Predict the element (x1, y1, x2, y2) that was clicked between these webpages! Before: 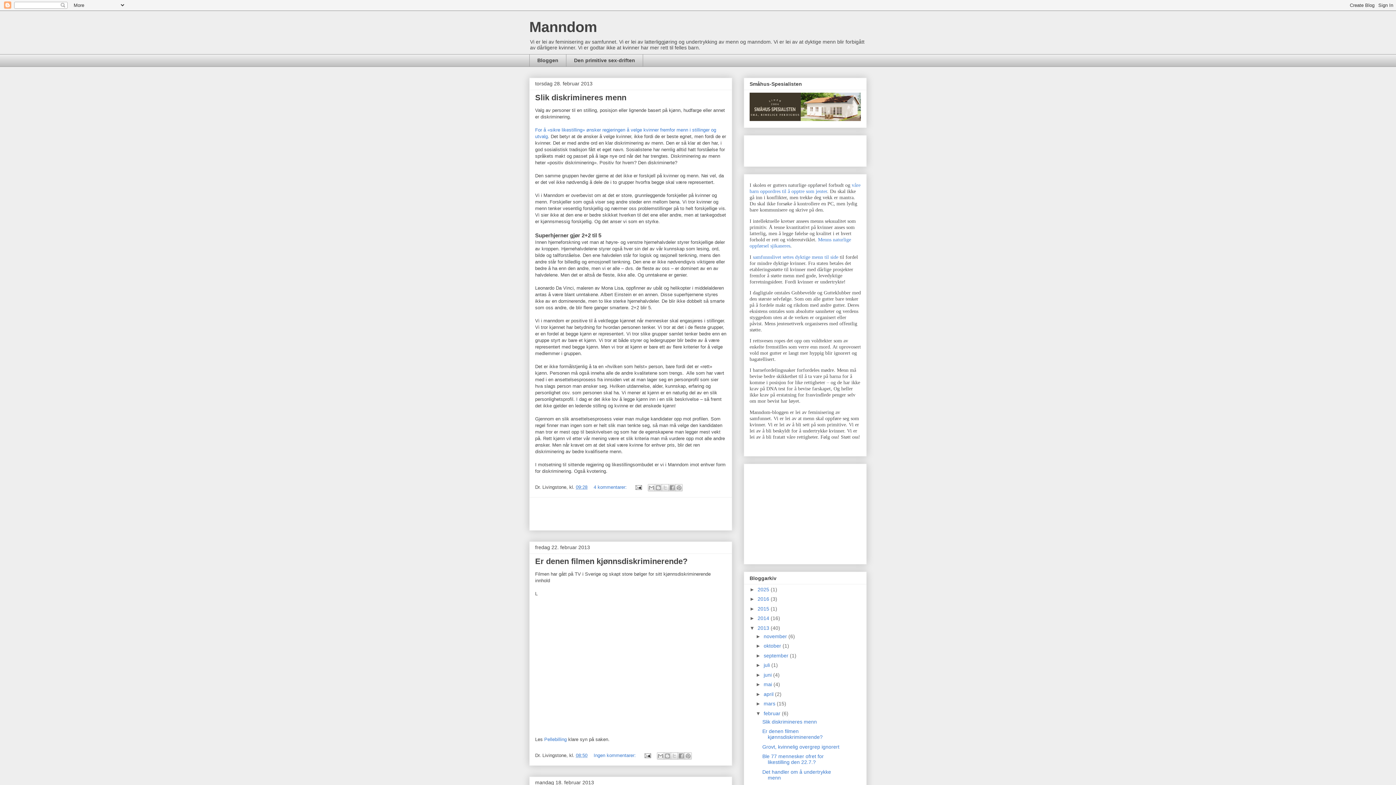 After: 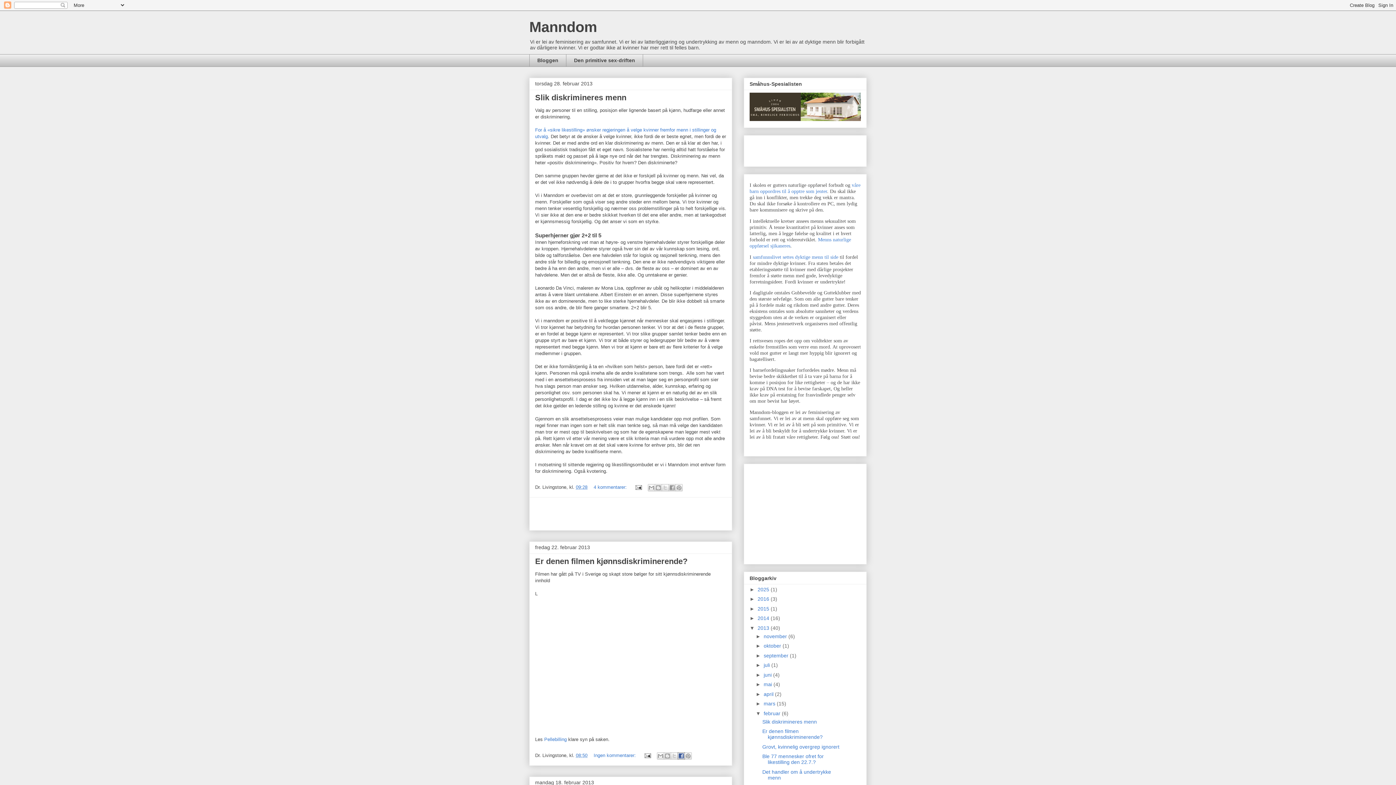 Action: bbox: (677, 752, 684, 759) label: Del på Facebook